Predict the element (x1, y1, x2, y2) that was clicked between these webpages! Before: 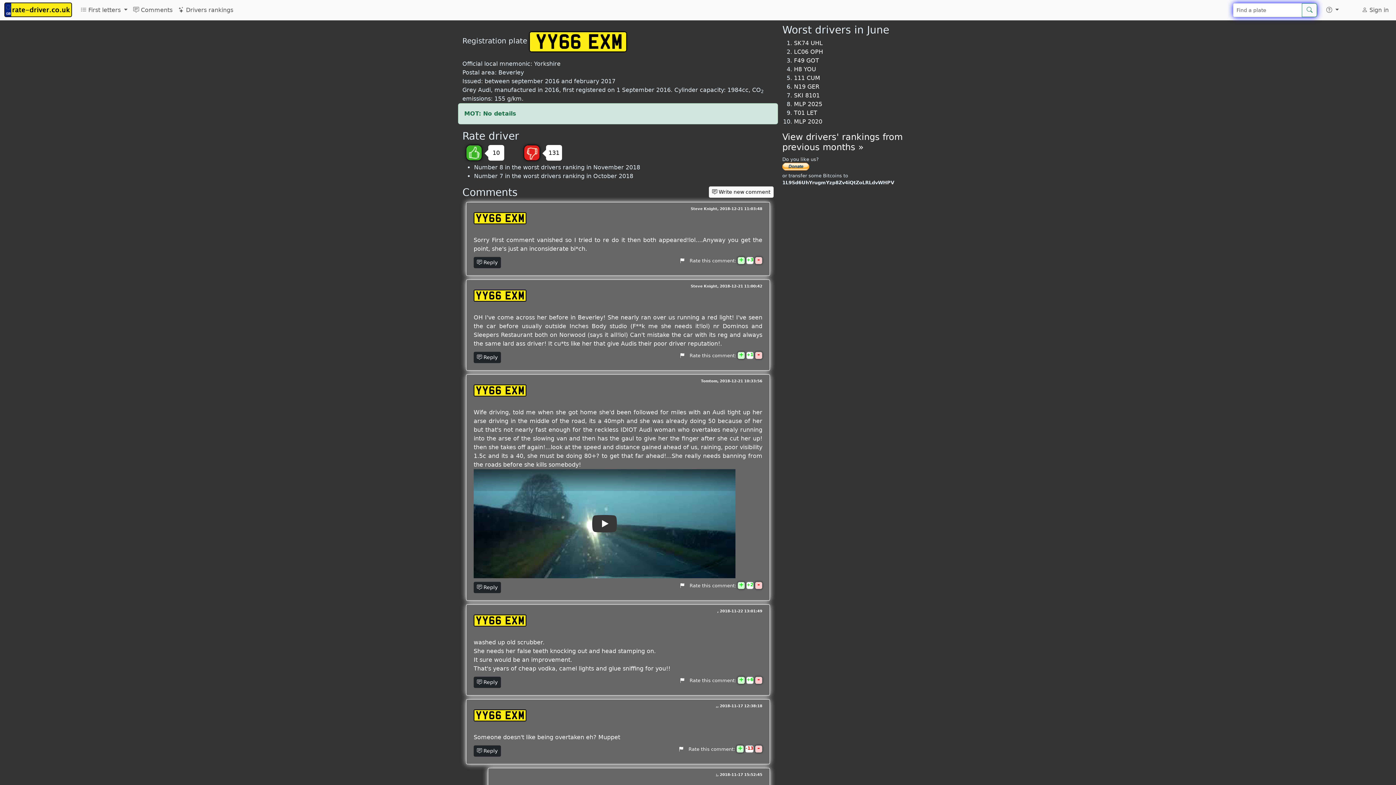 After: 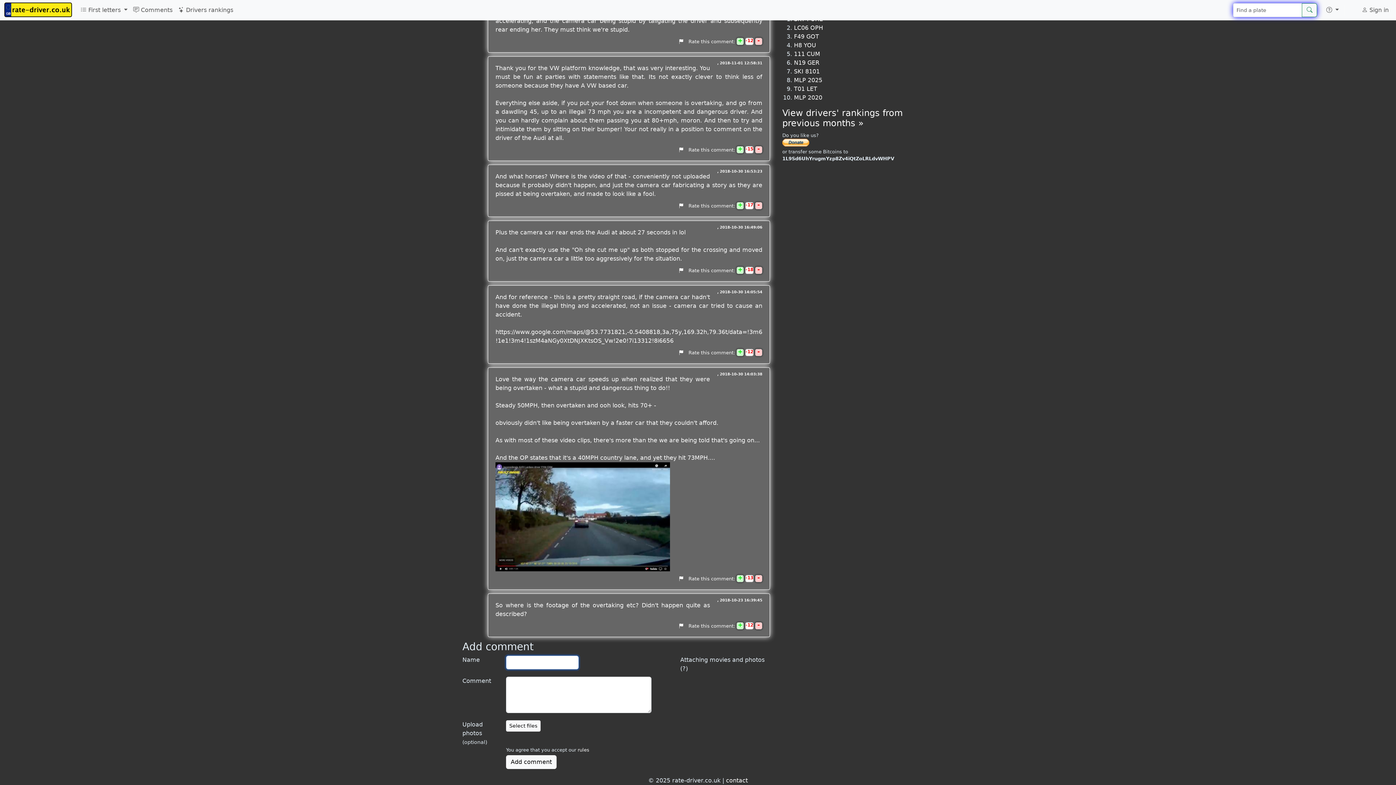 Action: label:  Write new comment bbox: (709, 186, 773, 197)